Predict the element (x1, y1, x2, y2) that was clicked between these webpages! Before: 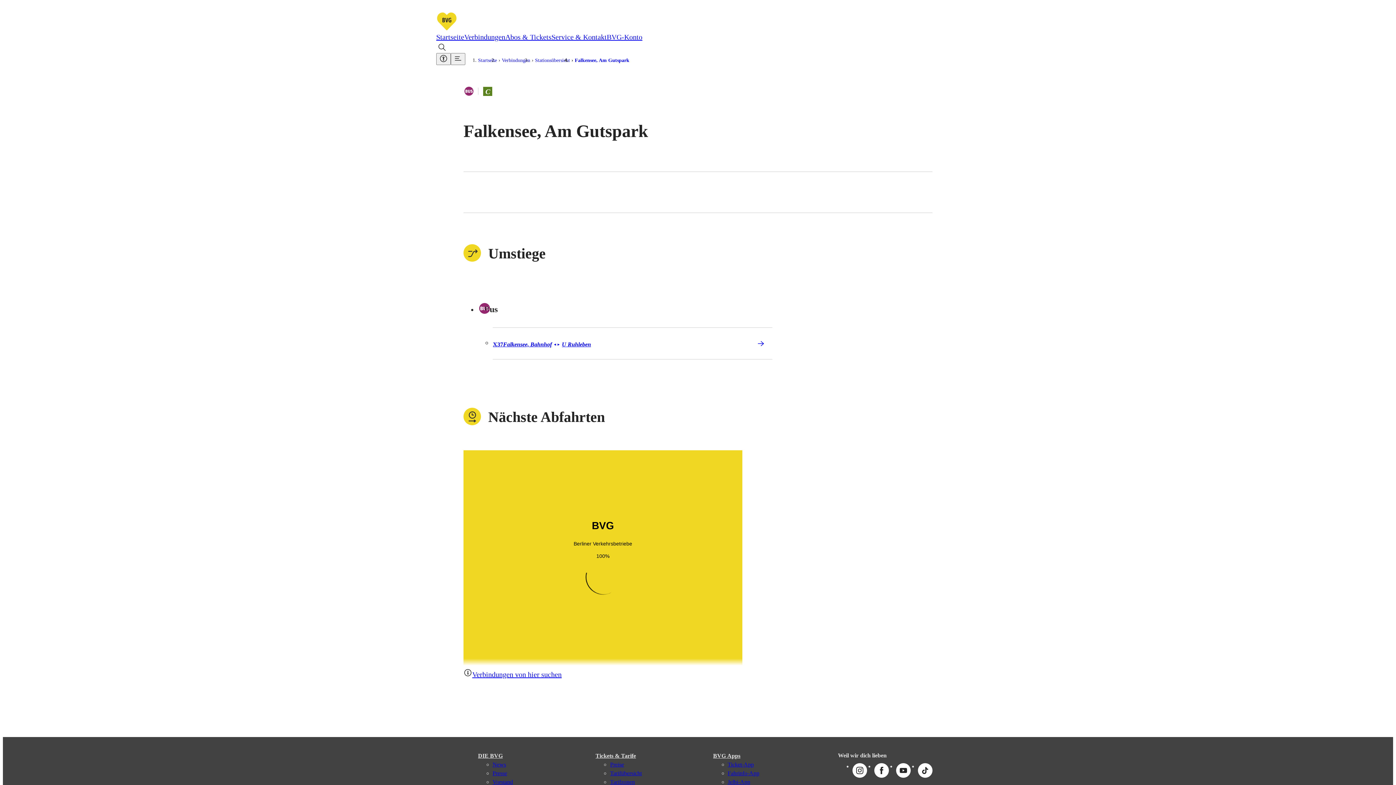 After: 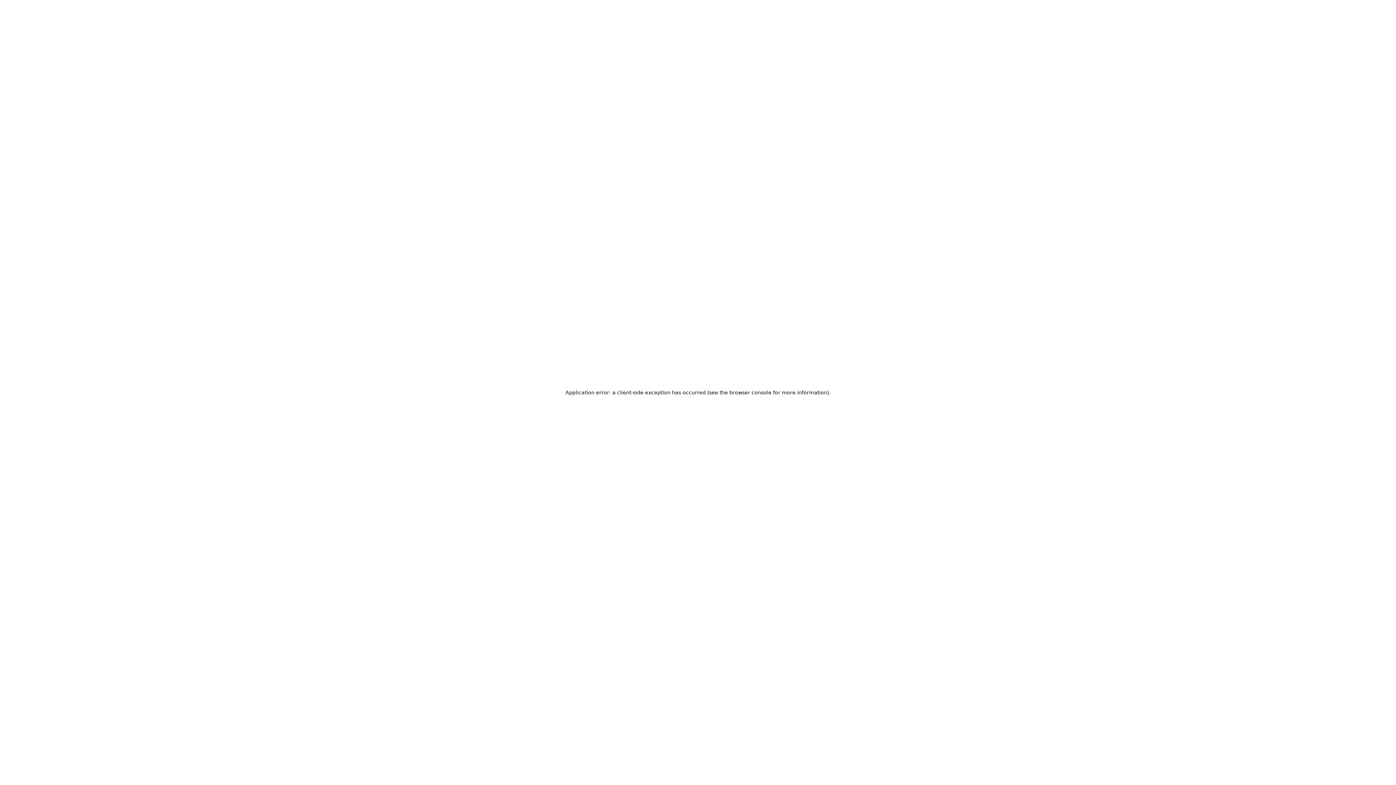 Action: bbox: (492, 761, 506, 768) label: News